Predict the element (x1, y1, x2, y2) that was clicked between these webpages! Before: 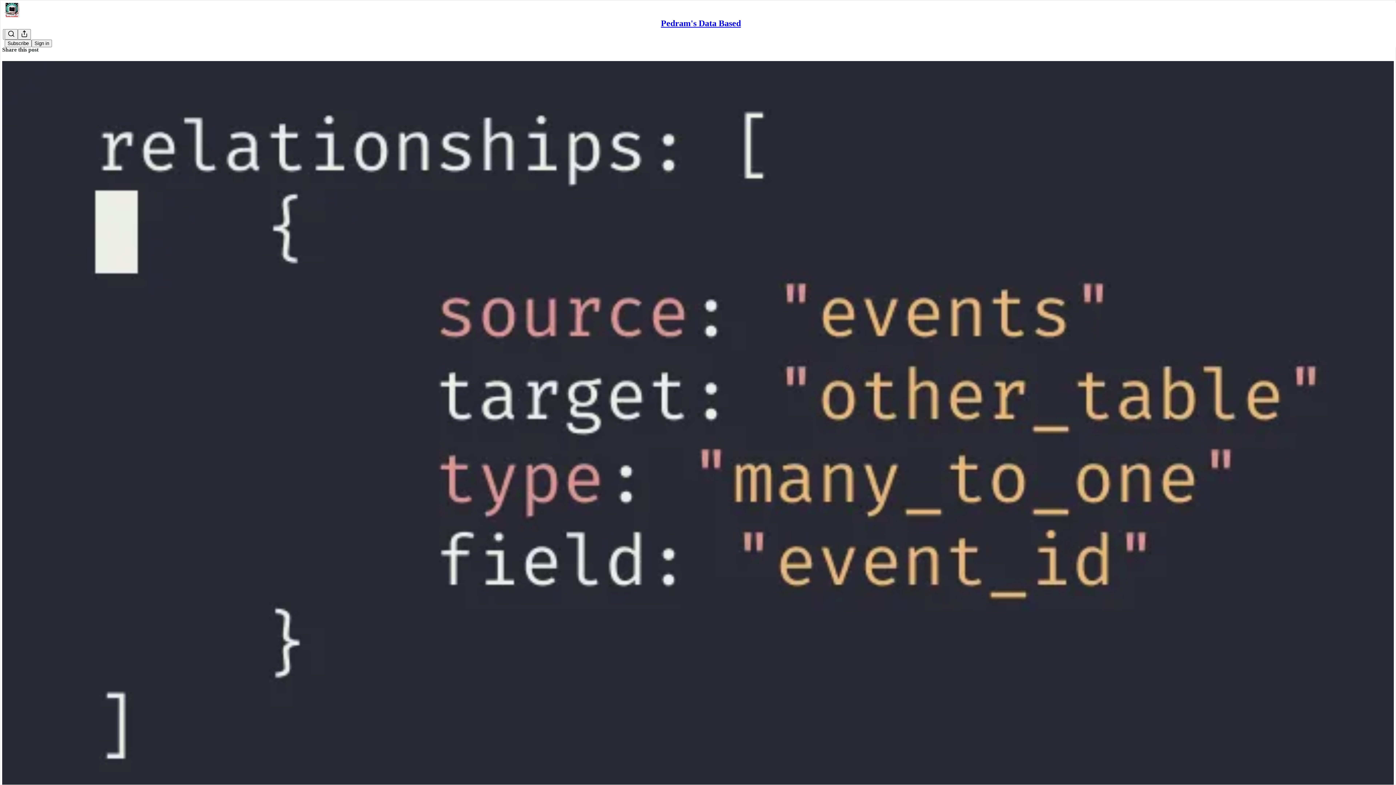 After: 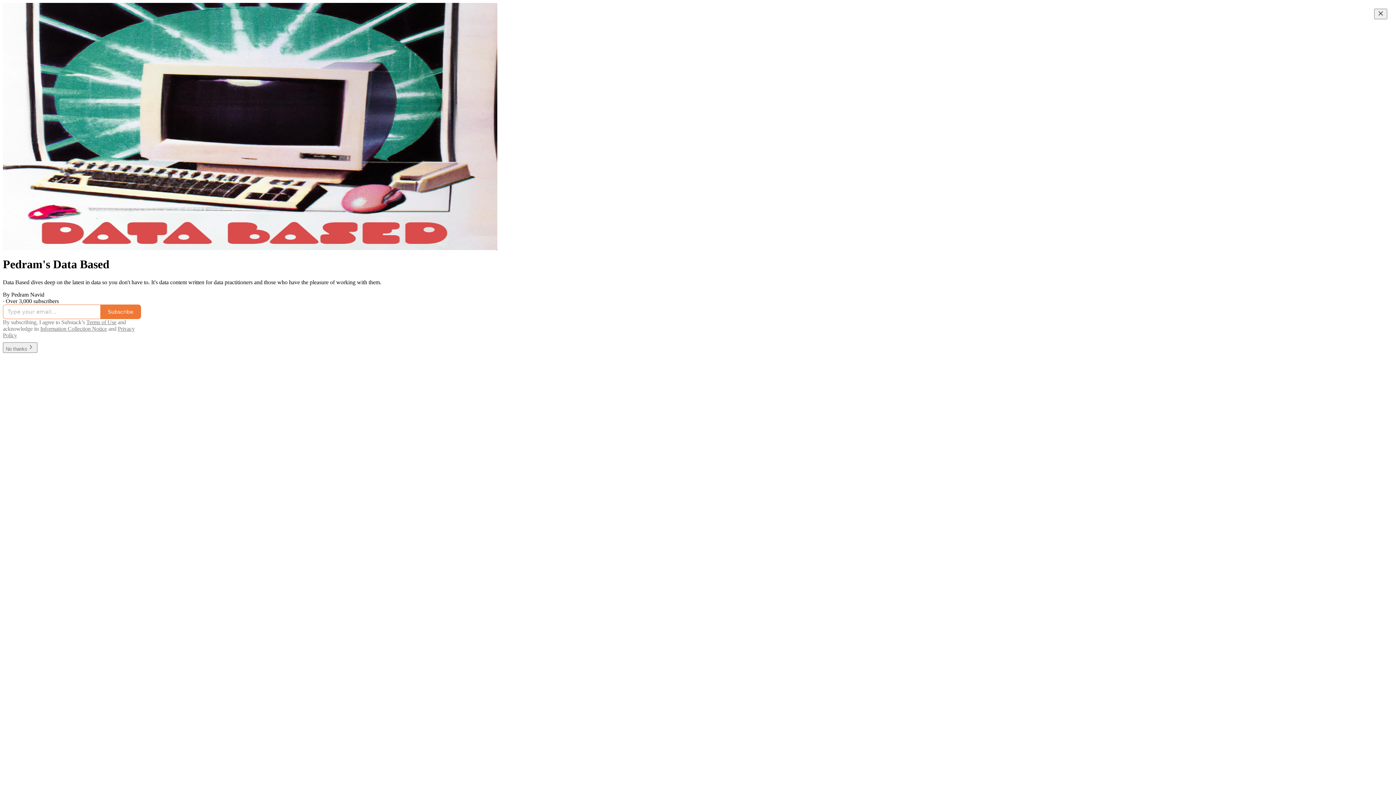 Action: bbox: (661, 18, 741, 28) label: Pedram's Data Based